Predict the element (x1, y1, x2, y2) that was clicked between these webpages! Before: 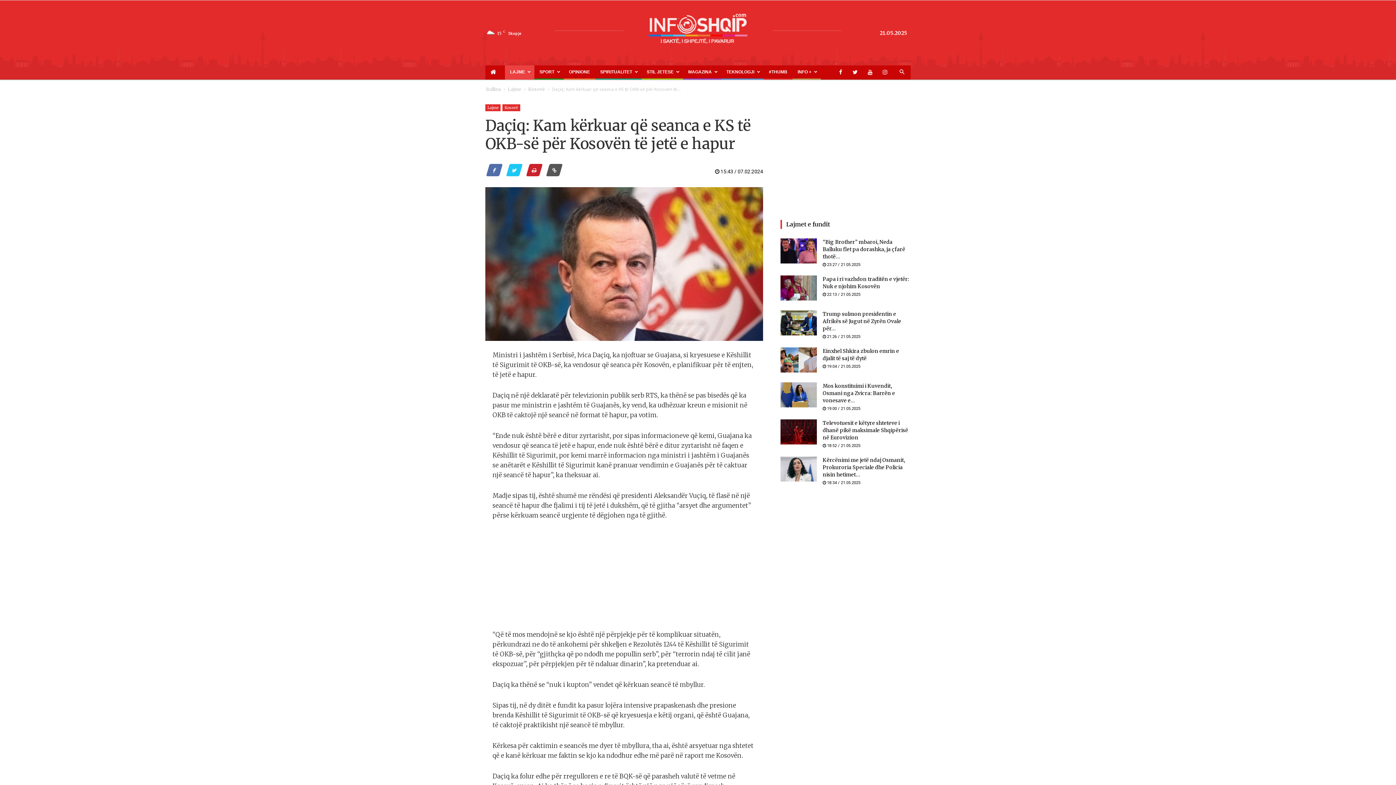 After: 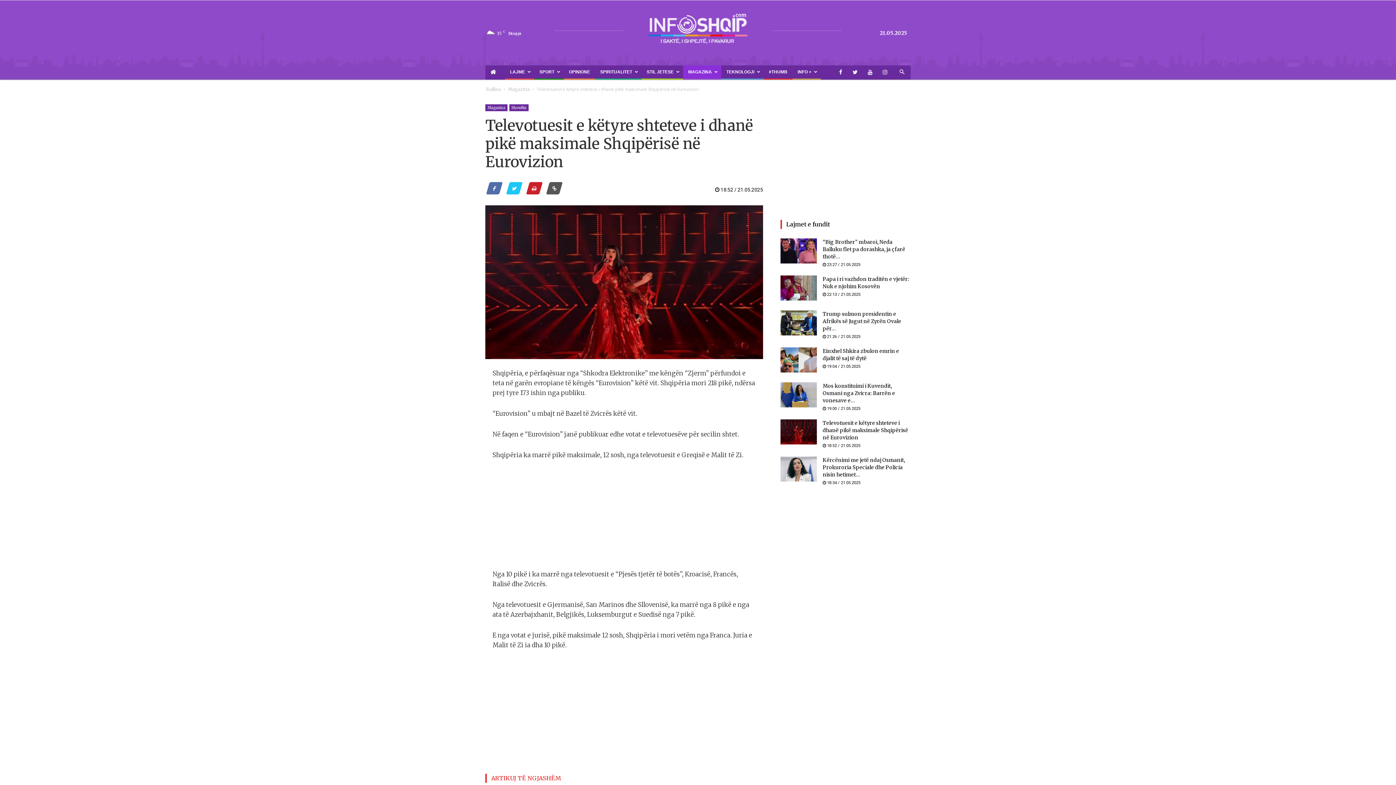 Action: bbox: (780, 419, 817, 444)